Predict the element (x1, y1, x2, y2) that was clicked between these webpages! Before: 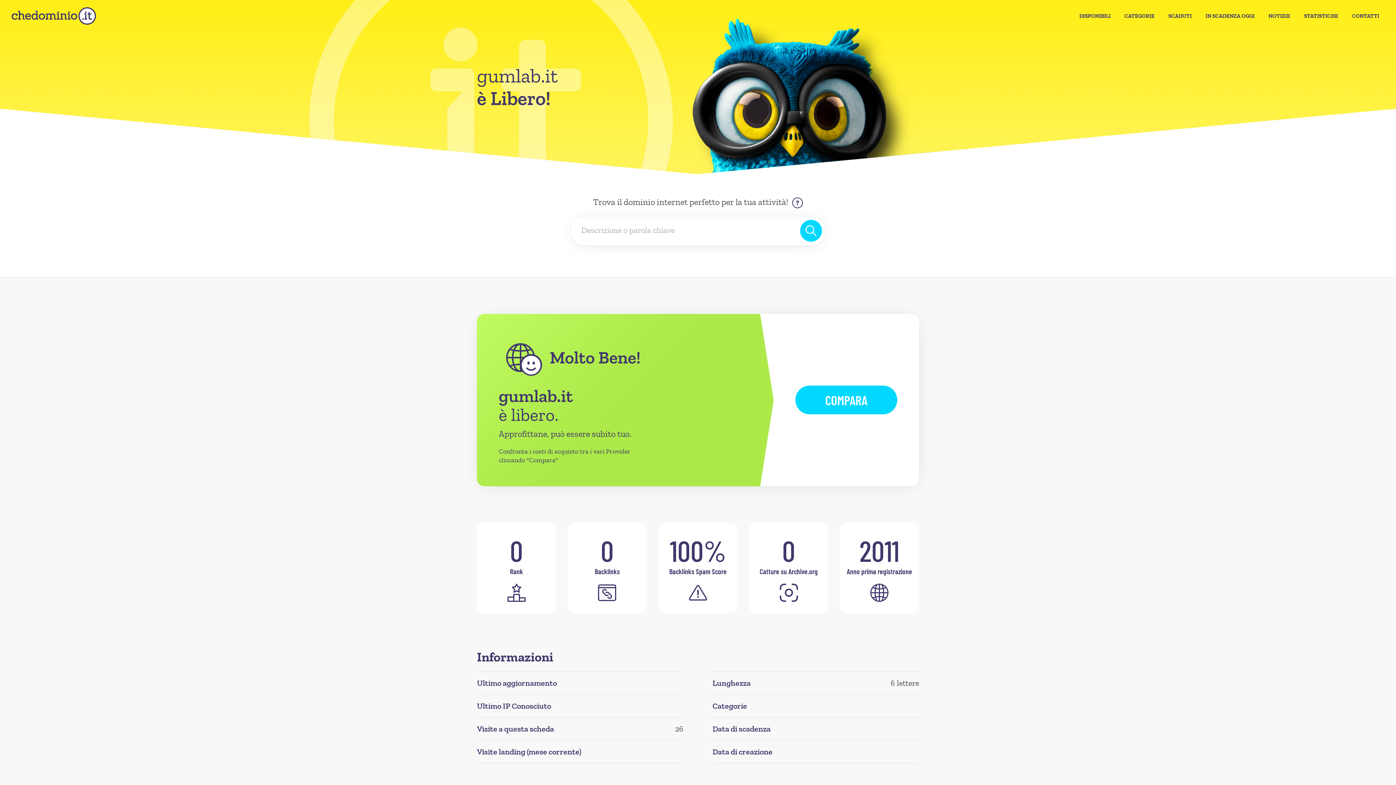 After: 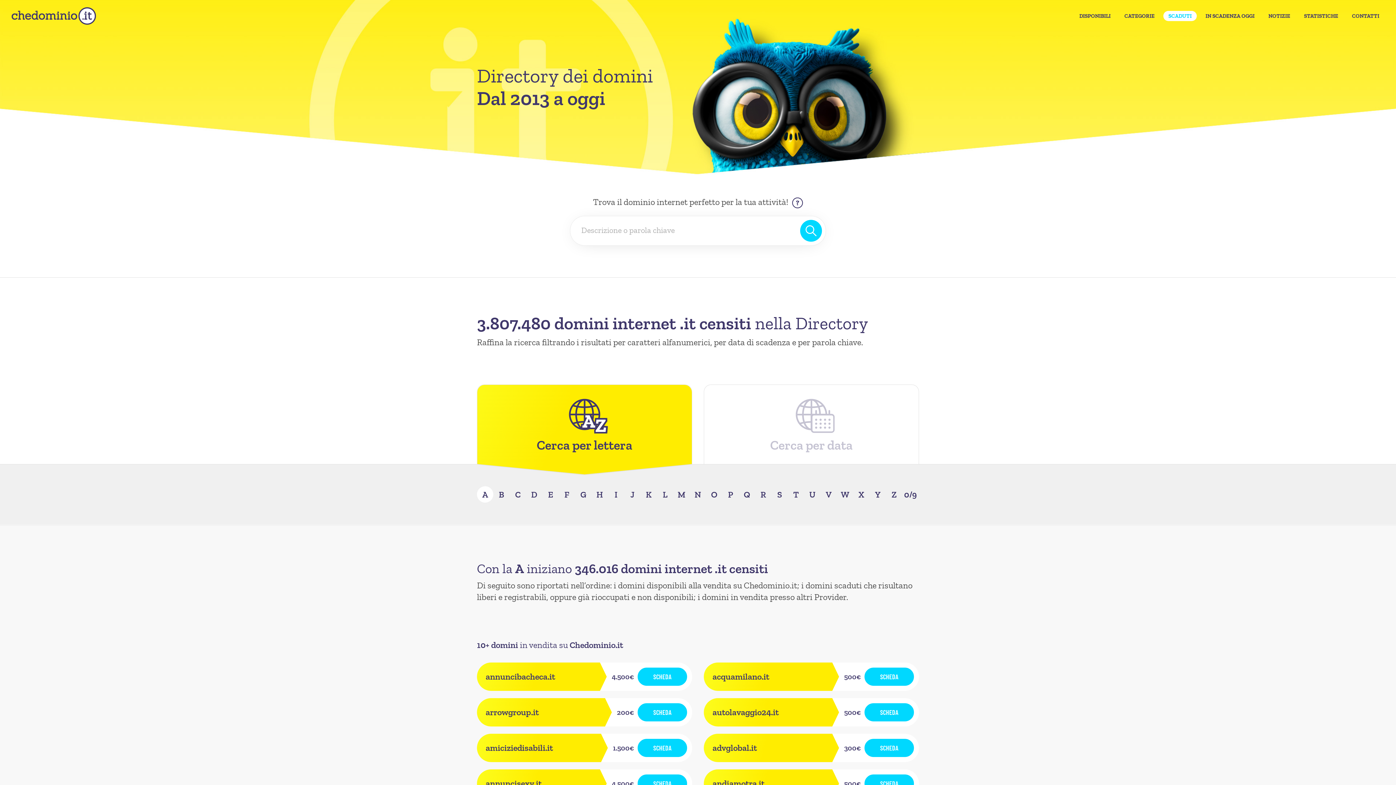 Action: label: SCADUTI bbox: (1163, 10, 1197, 21)